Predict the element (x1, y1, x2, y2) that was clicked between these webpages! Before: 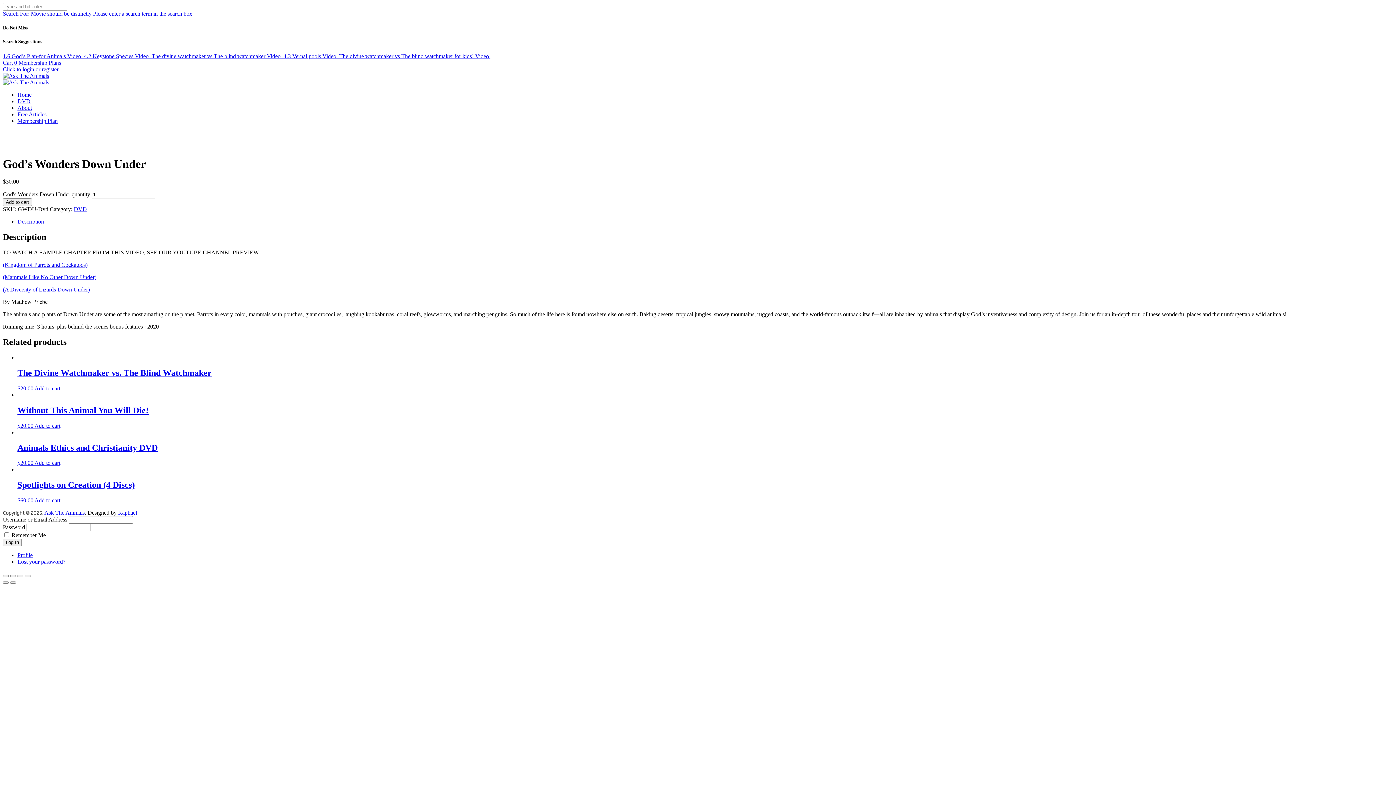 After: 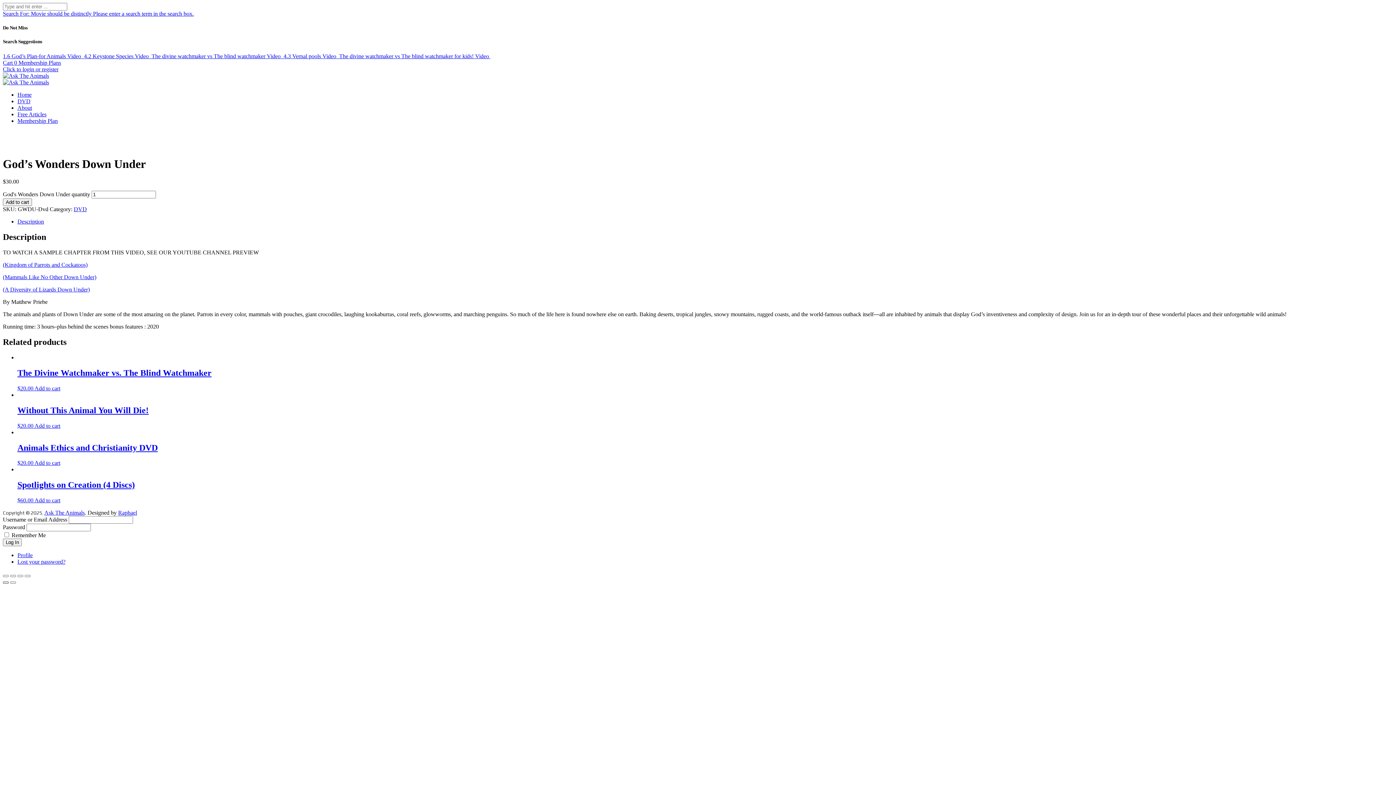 Action: label: Previous (arrow left) bbox: (2, 581, 8, 584)